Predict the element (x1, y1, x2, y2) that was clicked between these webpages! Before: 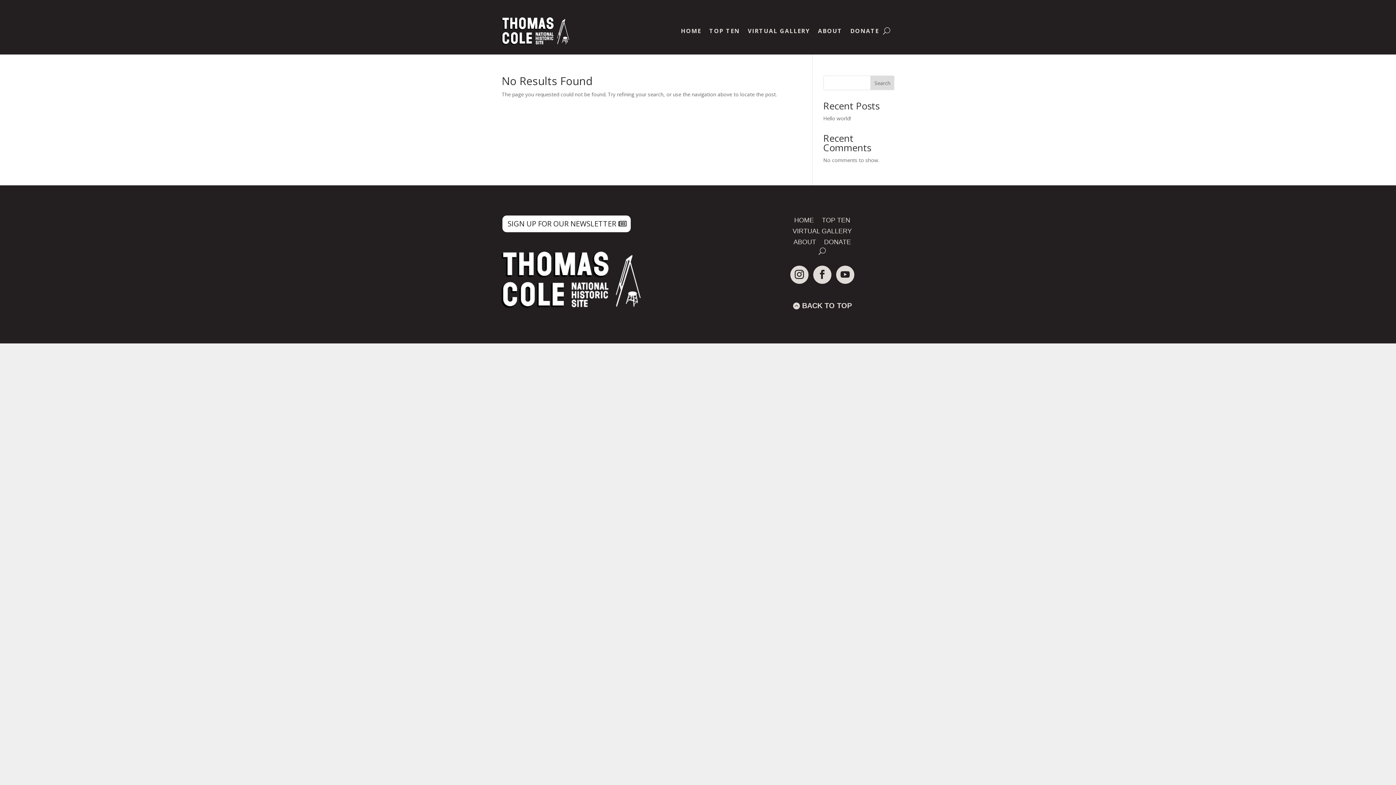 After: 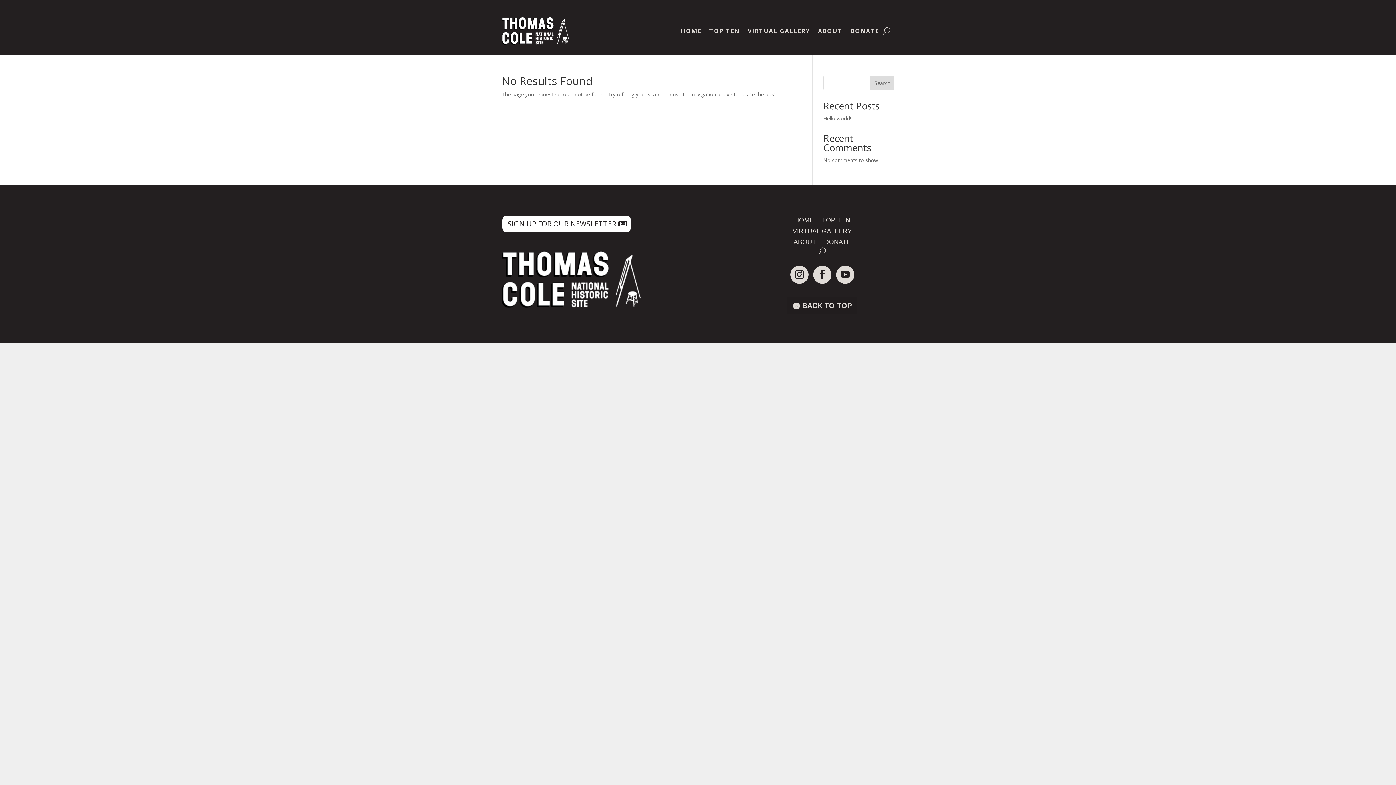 Action: label: BACK TO TOP bbox: (787, 297, 857, 314)